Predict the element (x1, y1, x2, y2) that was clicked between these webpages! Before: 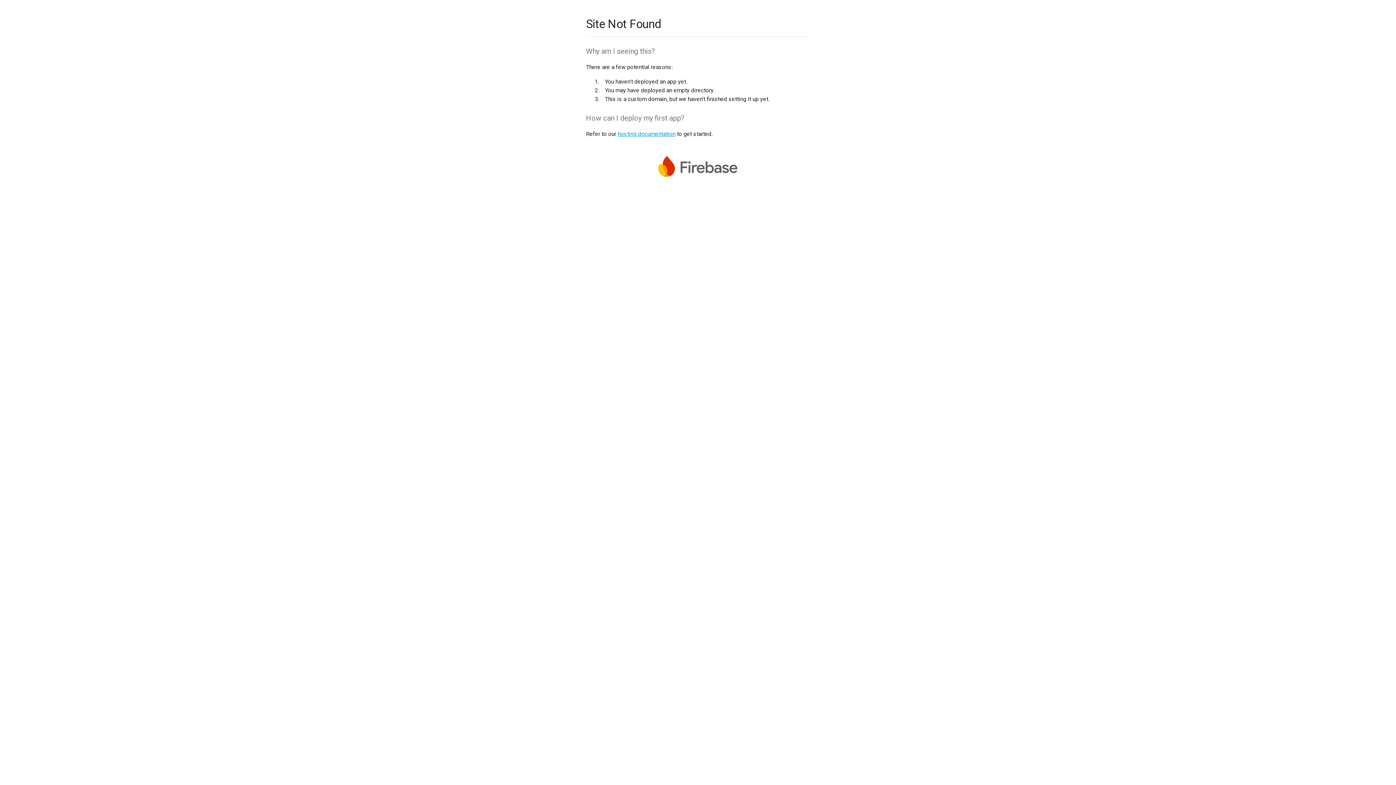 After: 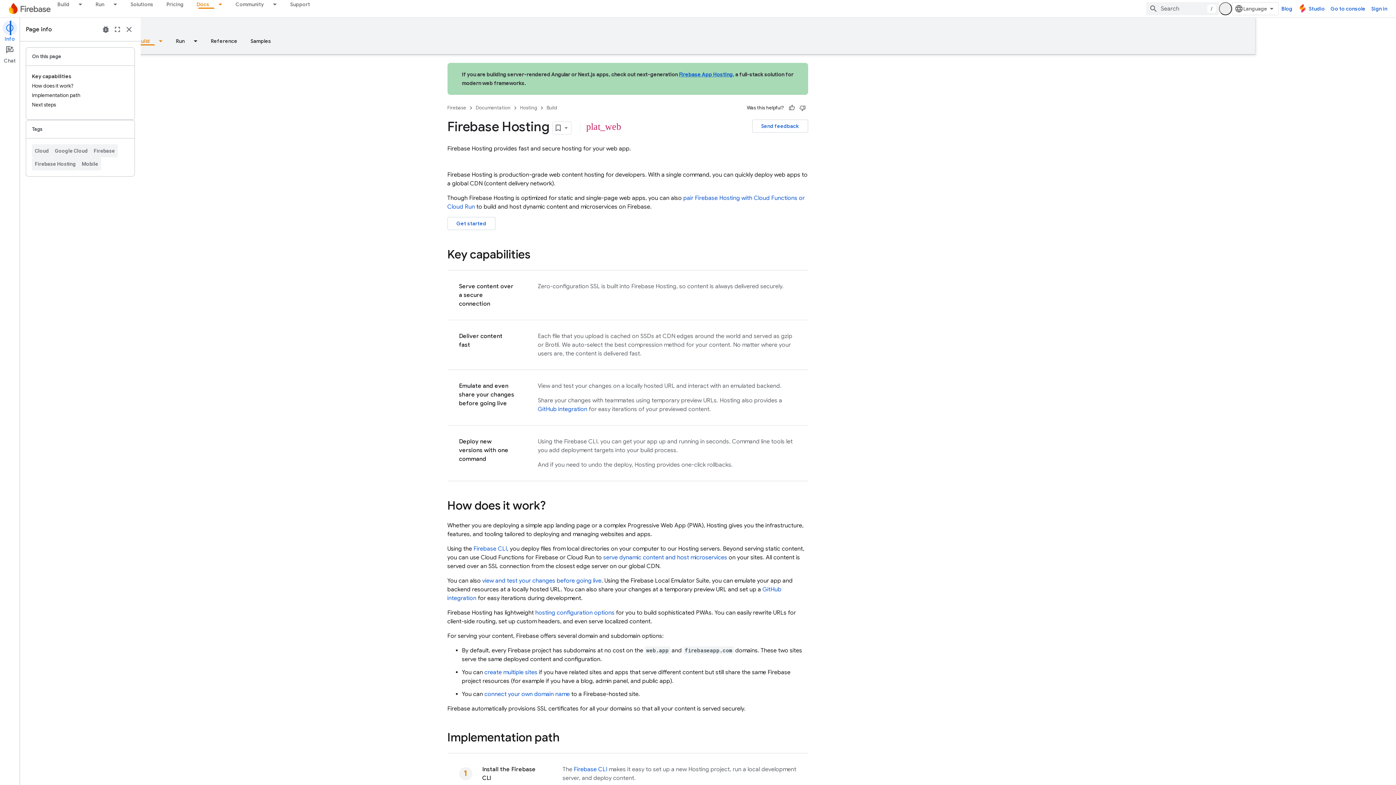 Action: bbox: (617, 130, 675, 137) label: hosting documentation